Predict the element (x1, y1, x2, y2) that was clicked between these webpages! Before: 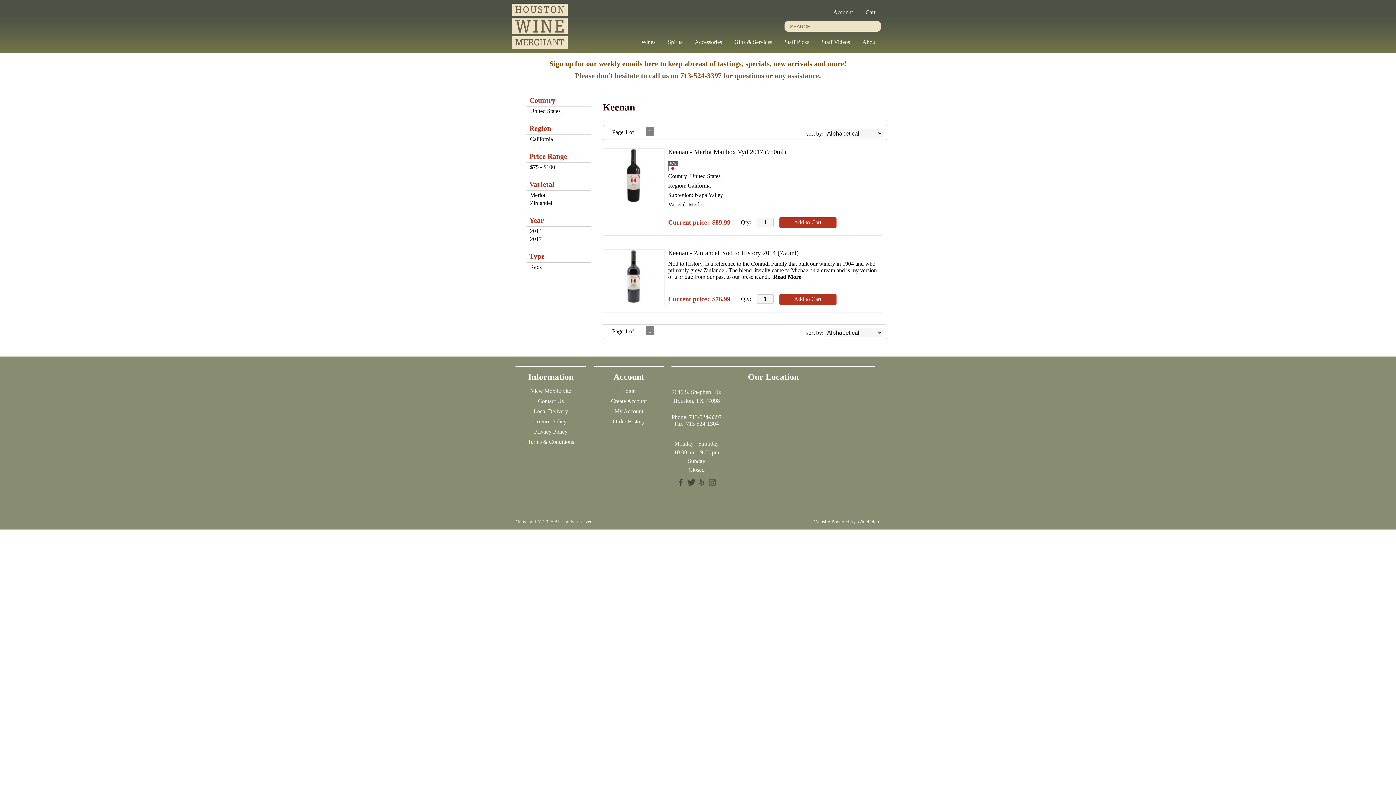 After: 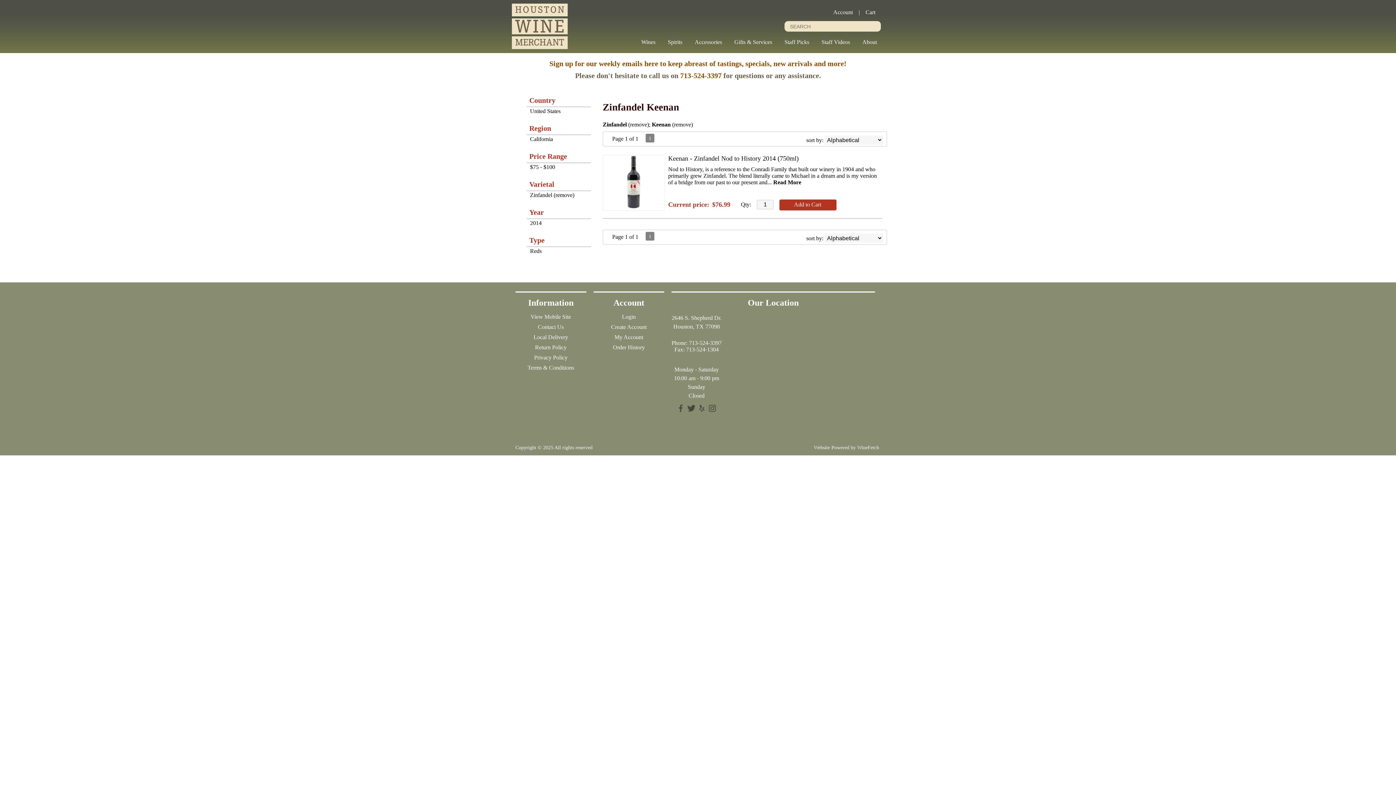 Action: label: Zinfandel bbox: (526, 199, 592, 207)